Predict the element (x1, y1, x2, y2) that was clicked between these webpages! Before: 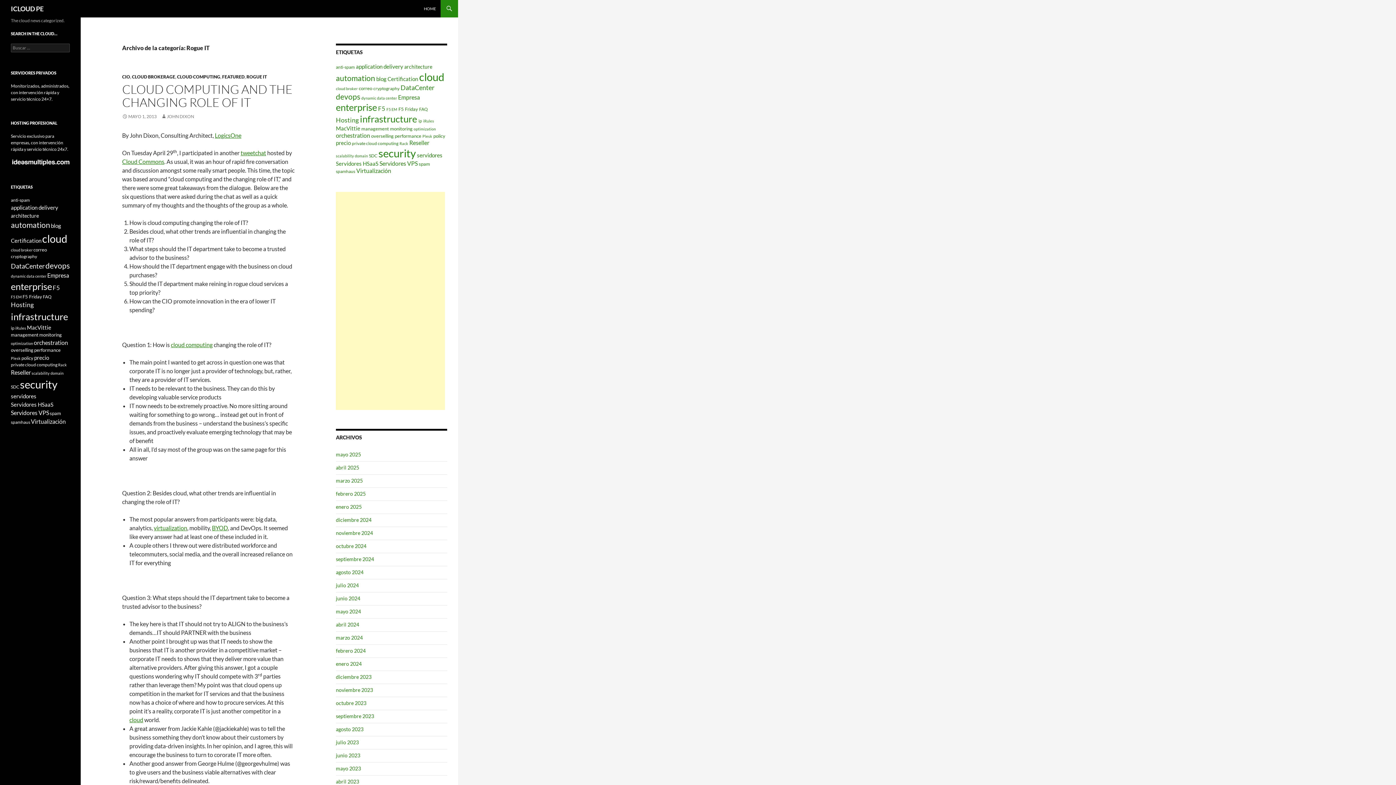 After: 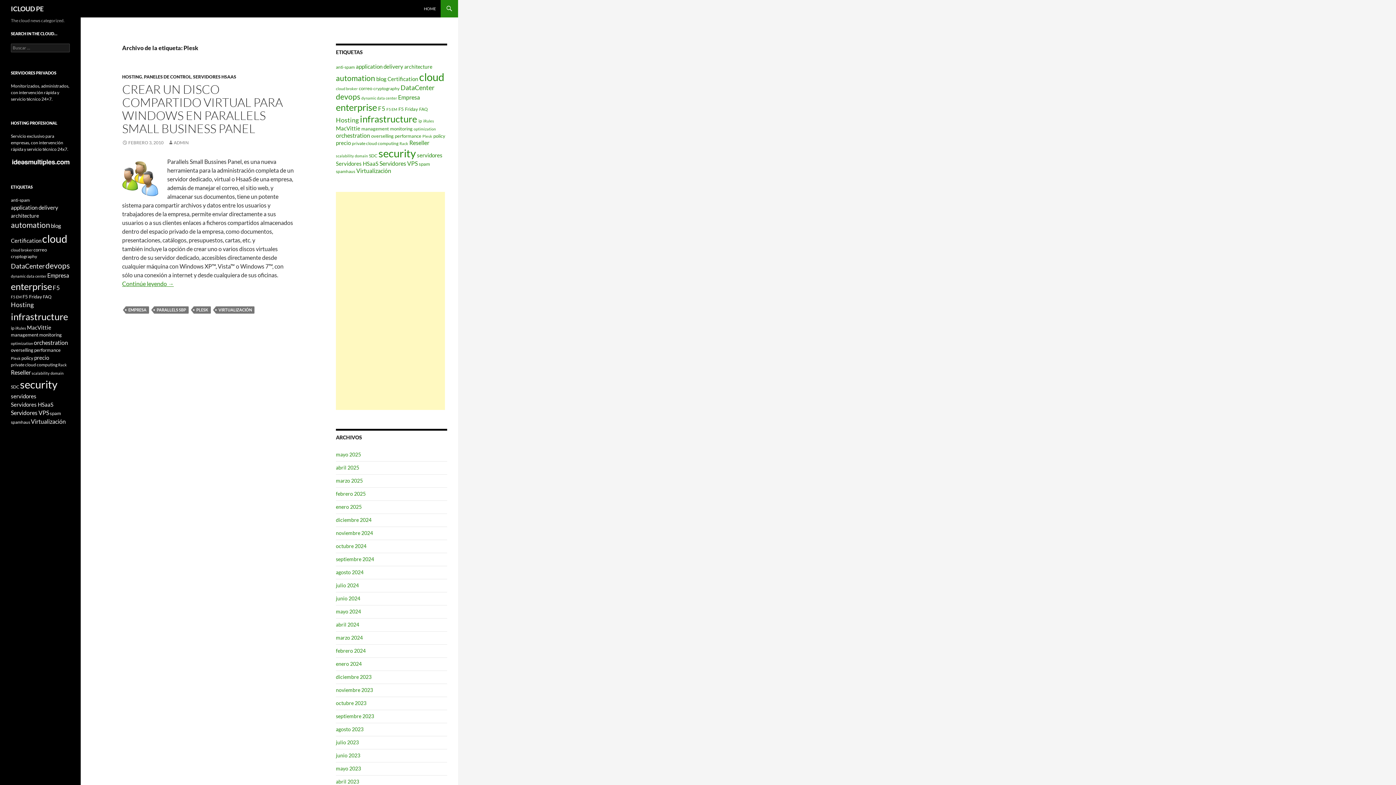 Action: label: Plesk (1 elemento) bbox: (10, 356, 20, 360)